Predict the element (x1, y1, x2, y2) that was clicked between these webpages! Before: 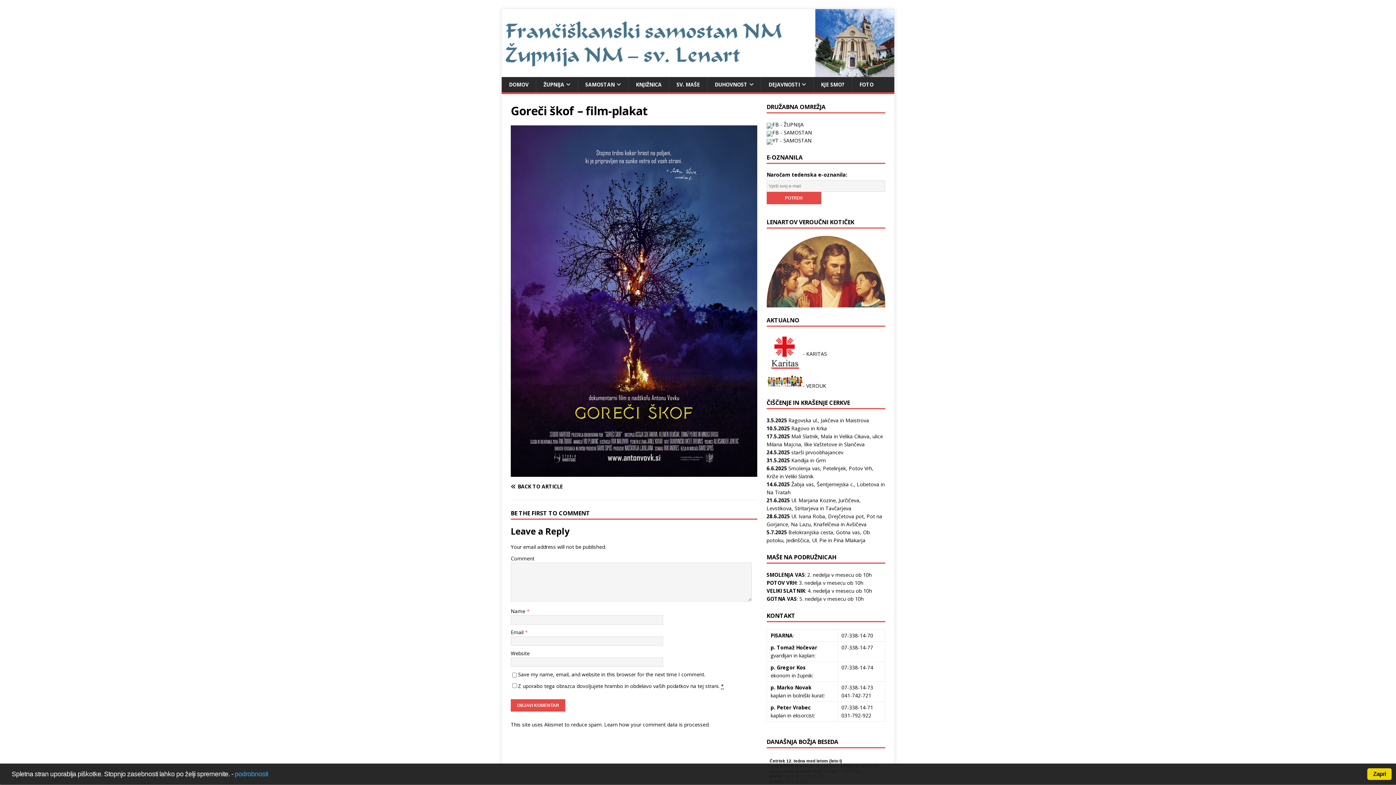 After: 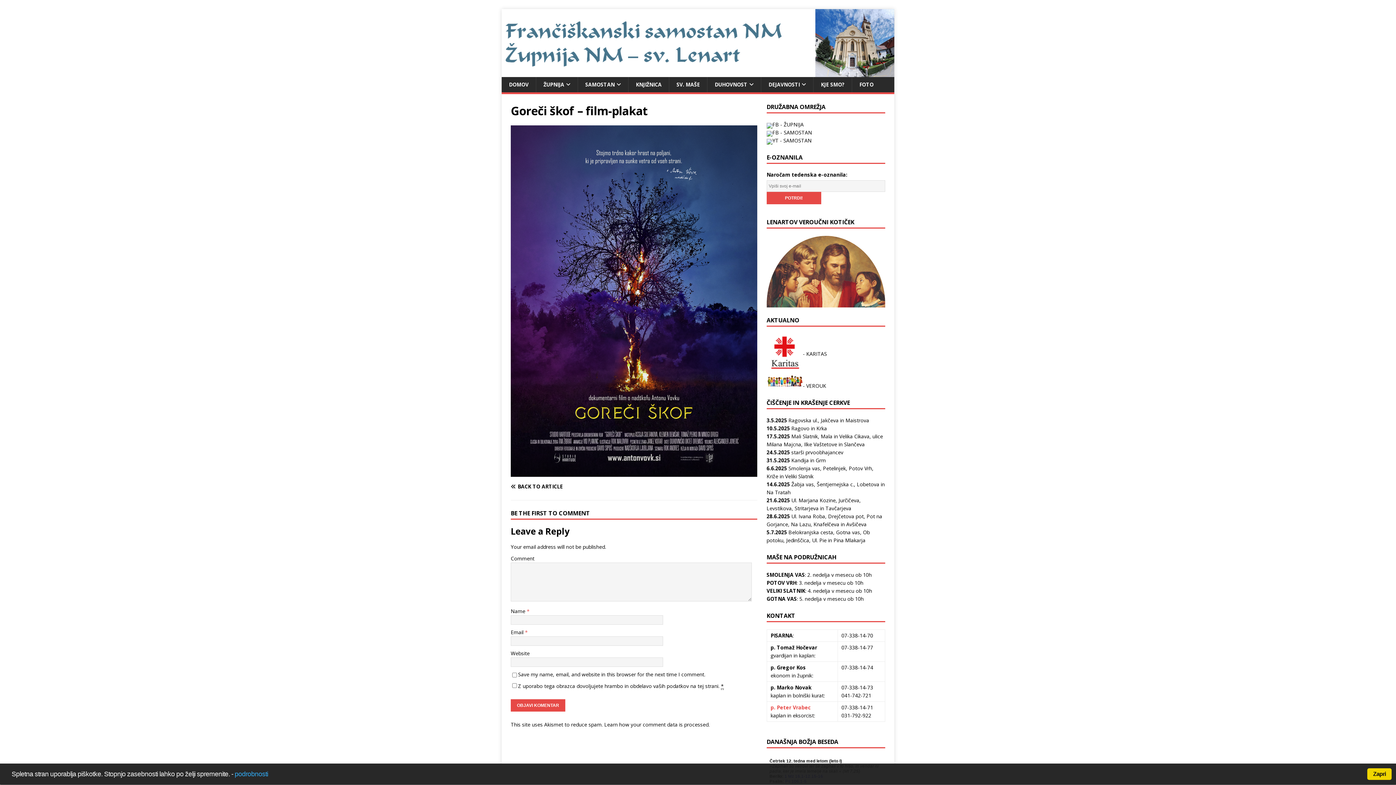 Action: label: p. Peter Vrabec bbox: (770, 704, 811, 711)